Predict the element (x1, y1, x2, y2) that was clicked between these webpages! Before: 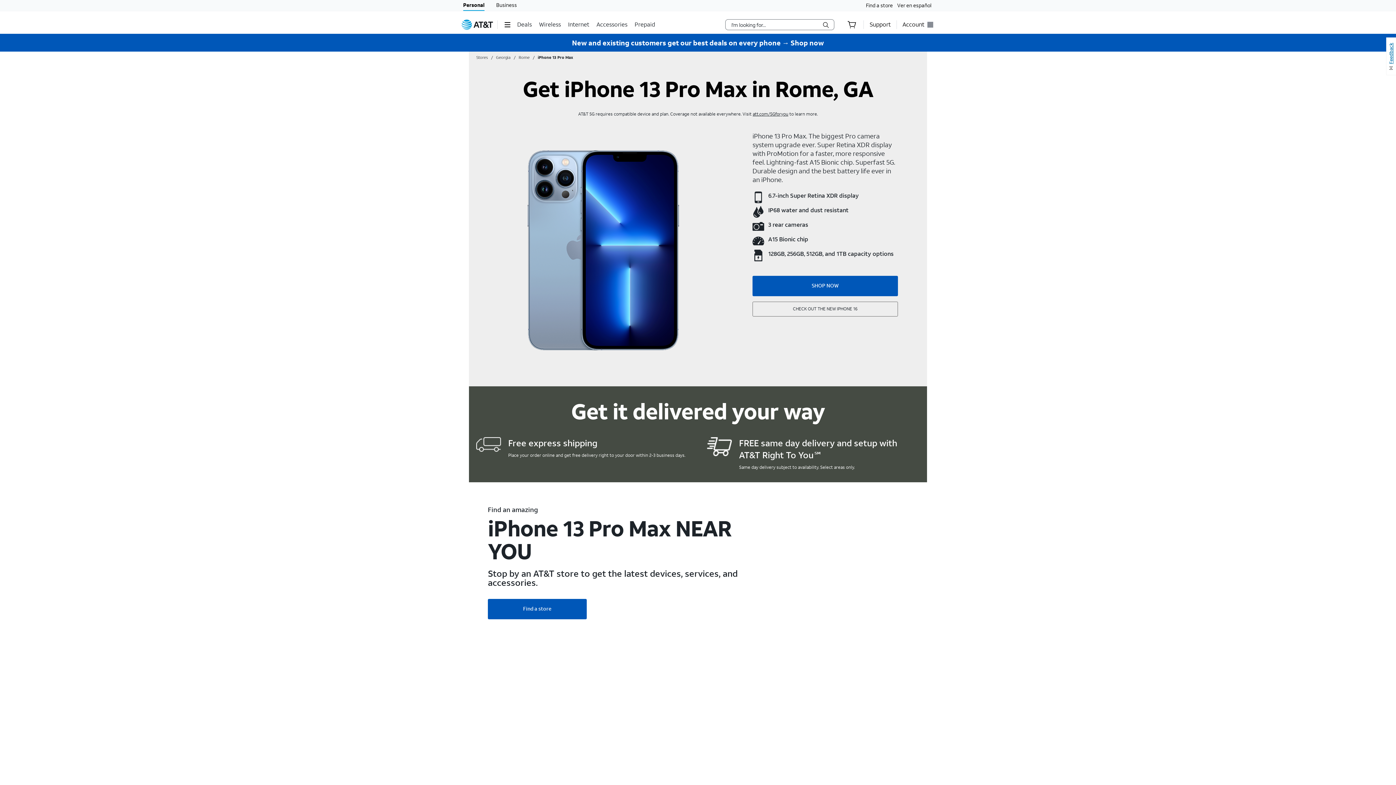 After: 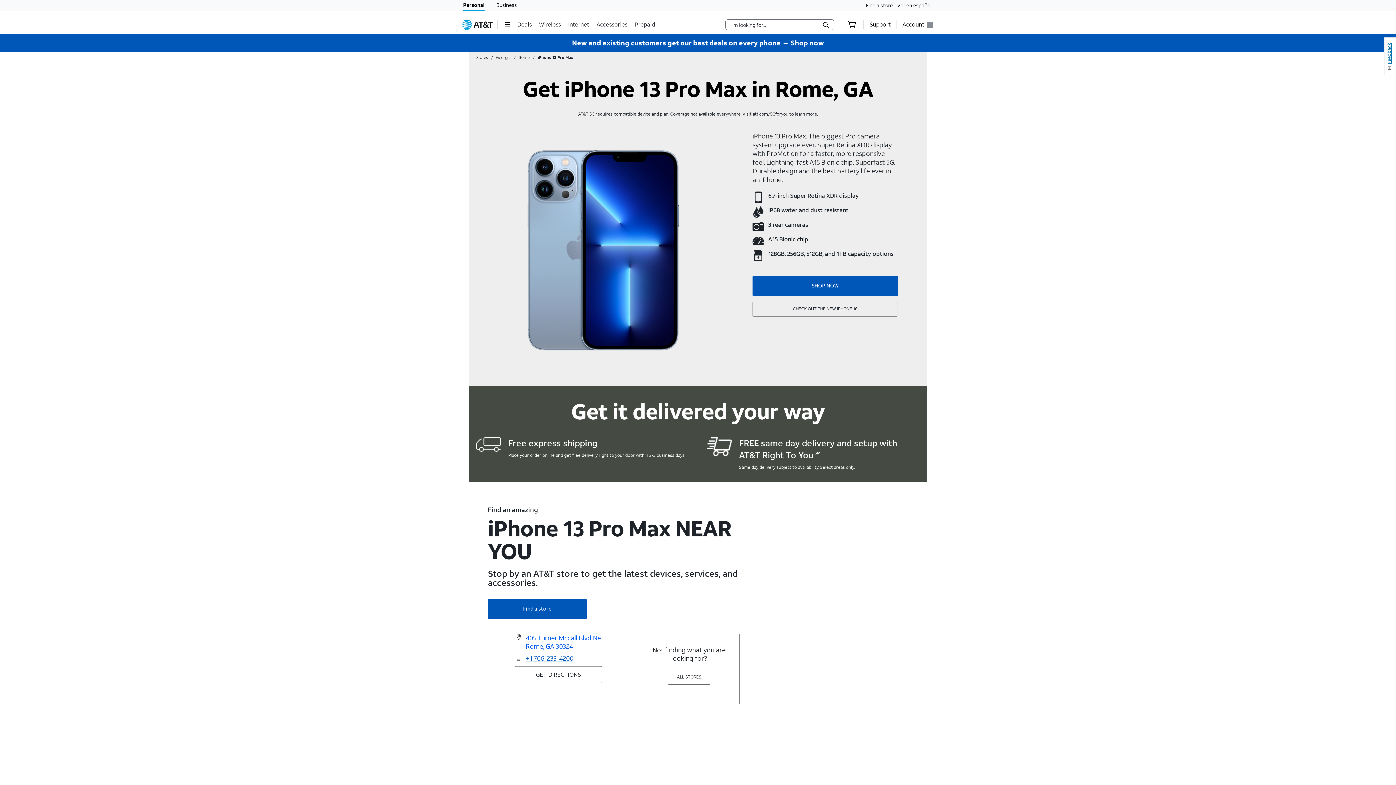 Action: label: Feedback
This will open a new window bbox: (1386, 37, 1399, 75)